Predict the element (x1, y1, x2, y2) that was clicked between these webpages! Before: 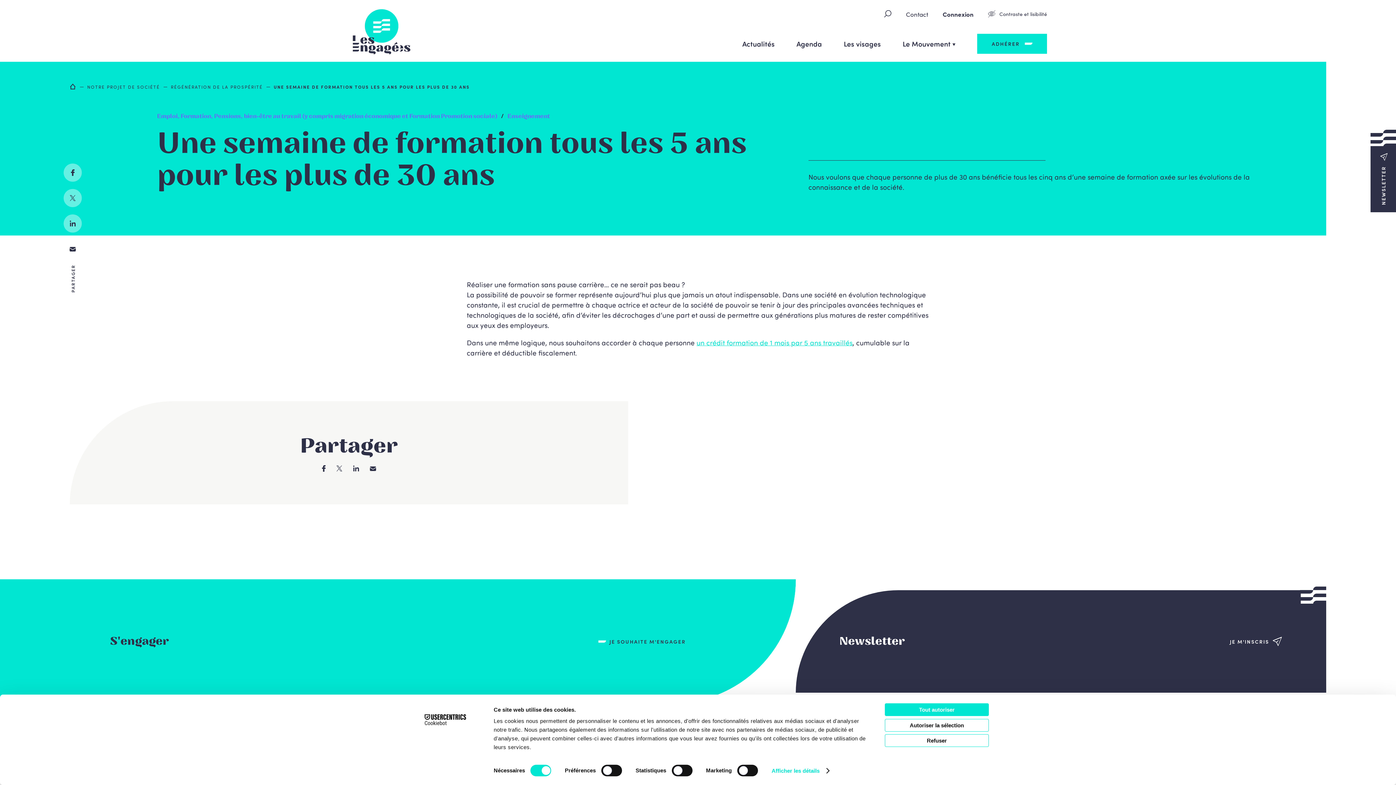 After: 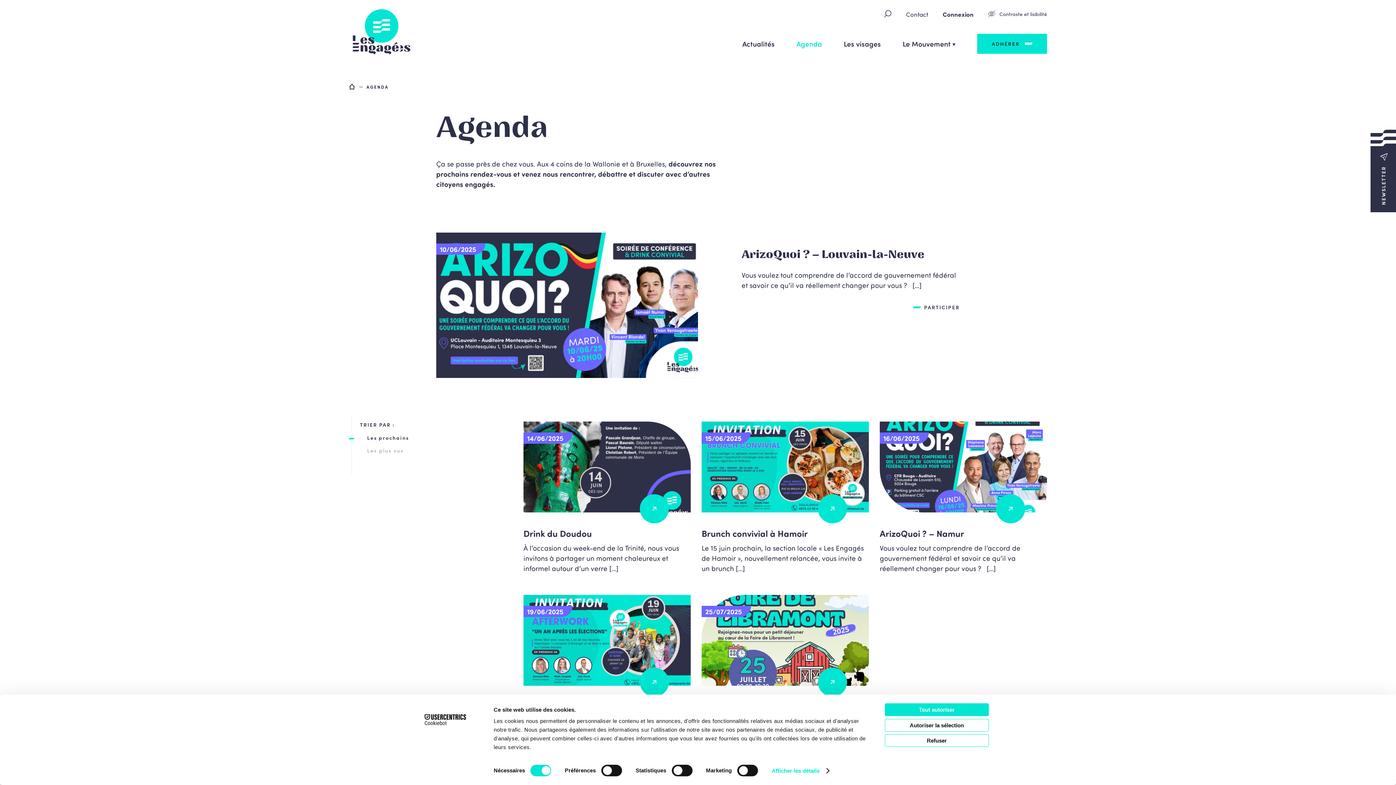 Action: label: Agenda bbox: (796, 38, 822, 48)